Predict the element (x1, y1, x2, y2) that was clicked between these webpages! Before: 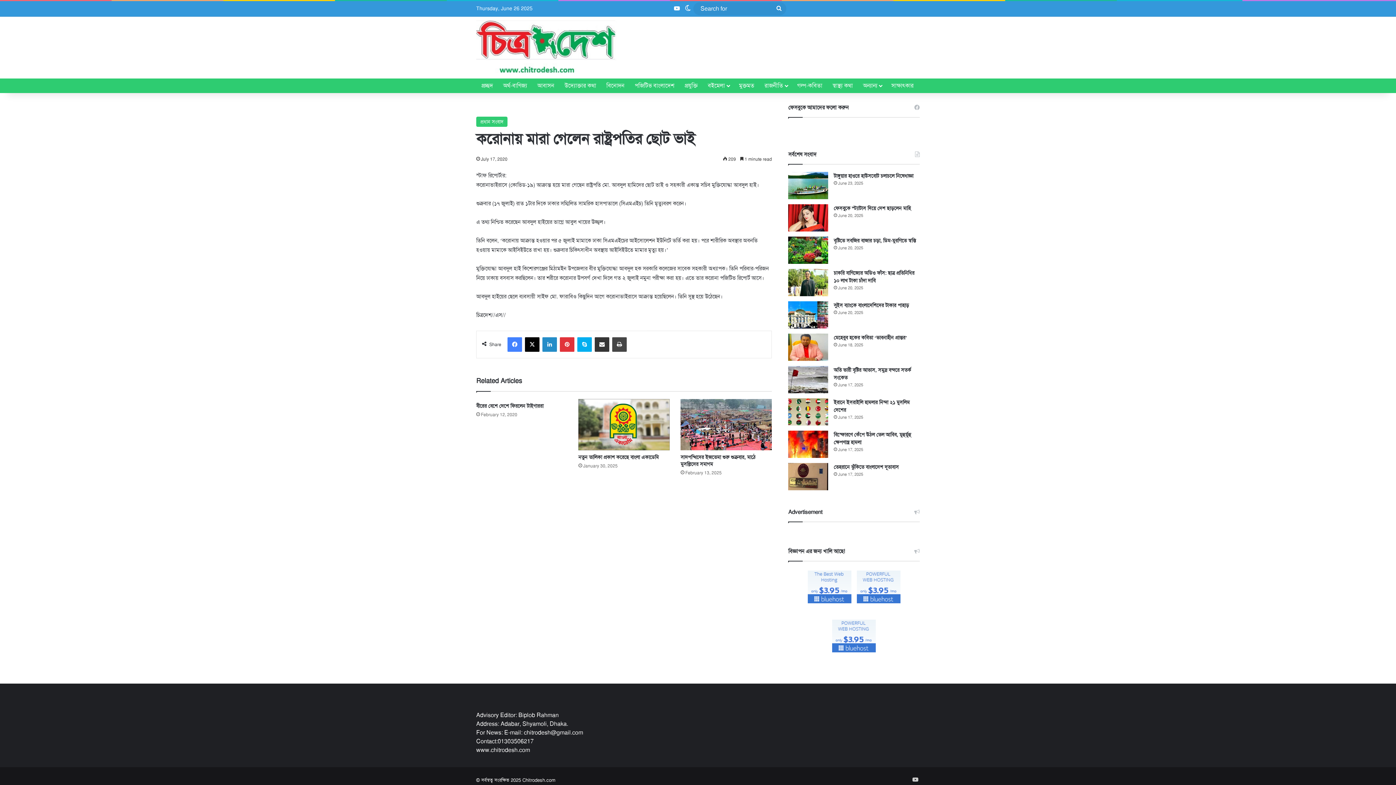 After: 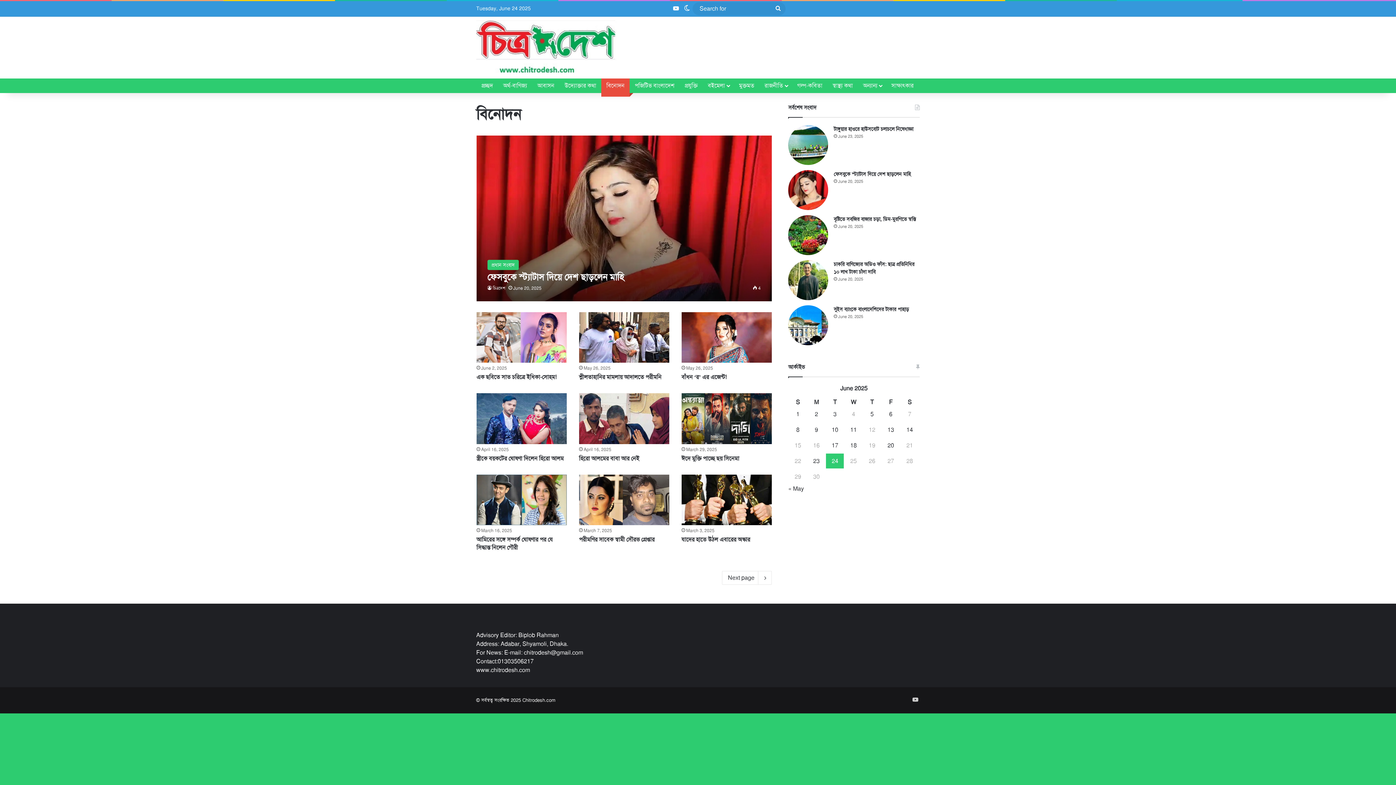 Action: label: বিনোদন bbox: (601, 78, 629, 93)